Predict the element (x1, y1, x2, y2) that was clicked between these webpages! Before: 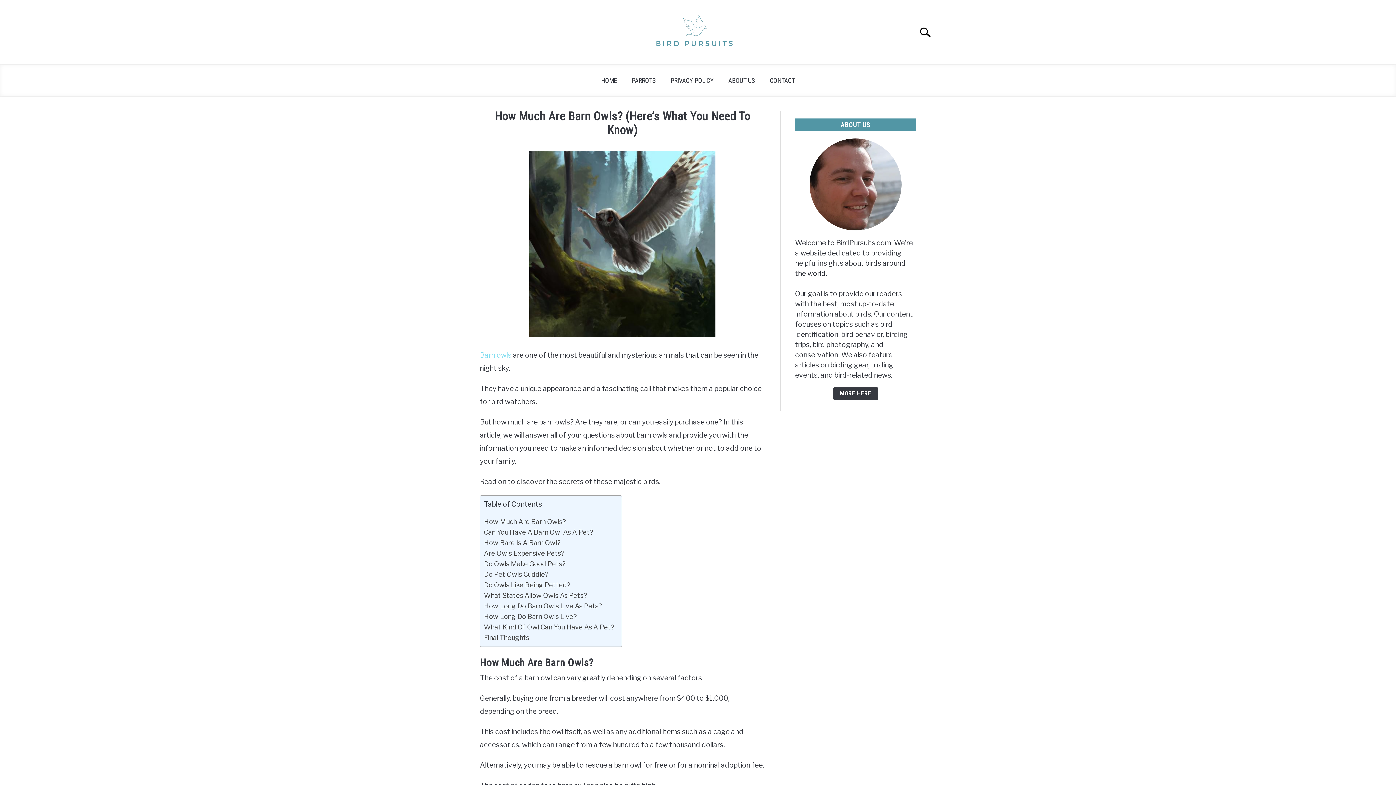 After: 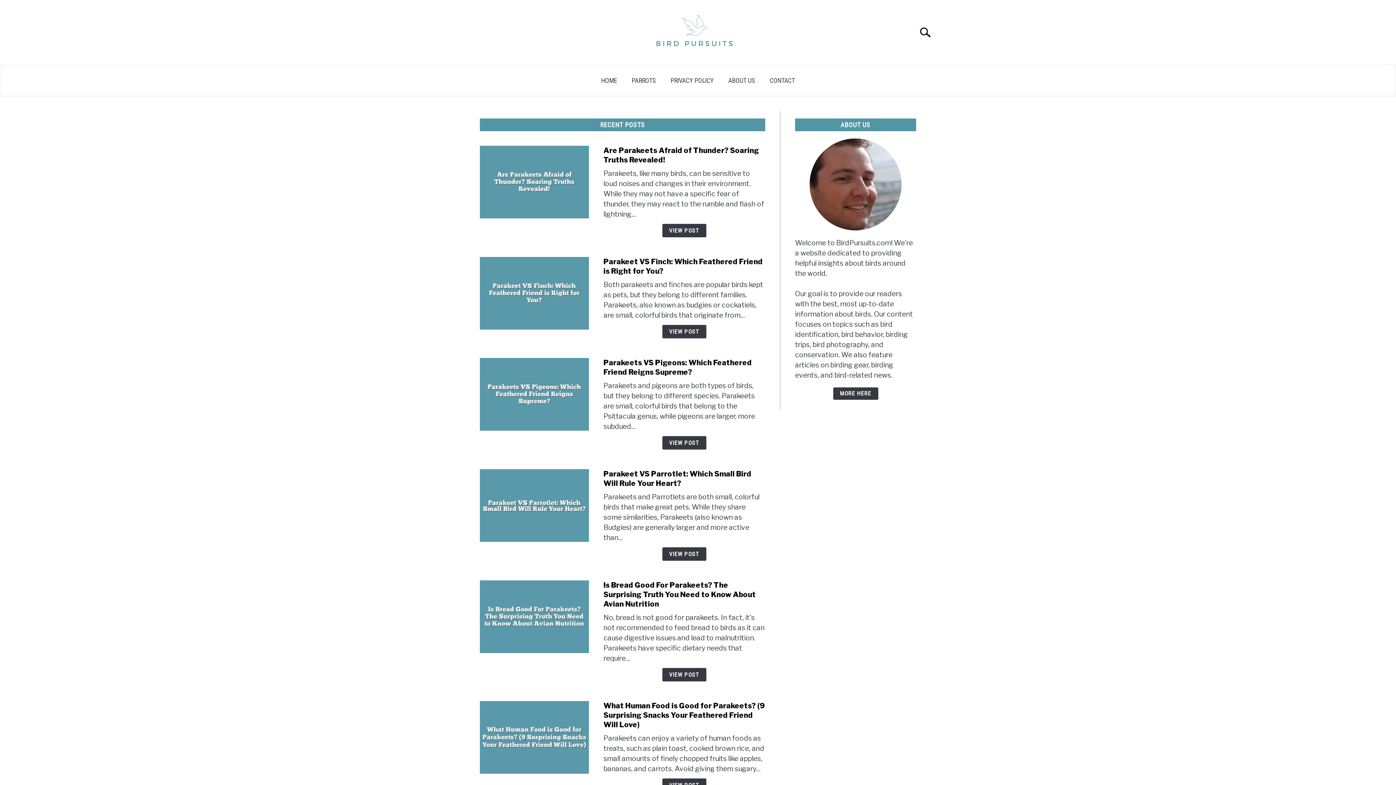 Action: bbox: (594, 72, 624, 89) label: HOME